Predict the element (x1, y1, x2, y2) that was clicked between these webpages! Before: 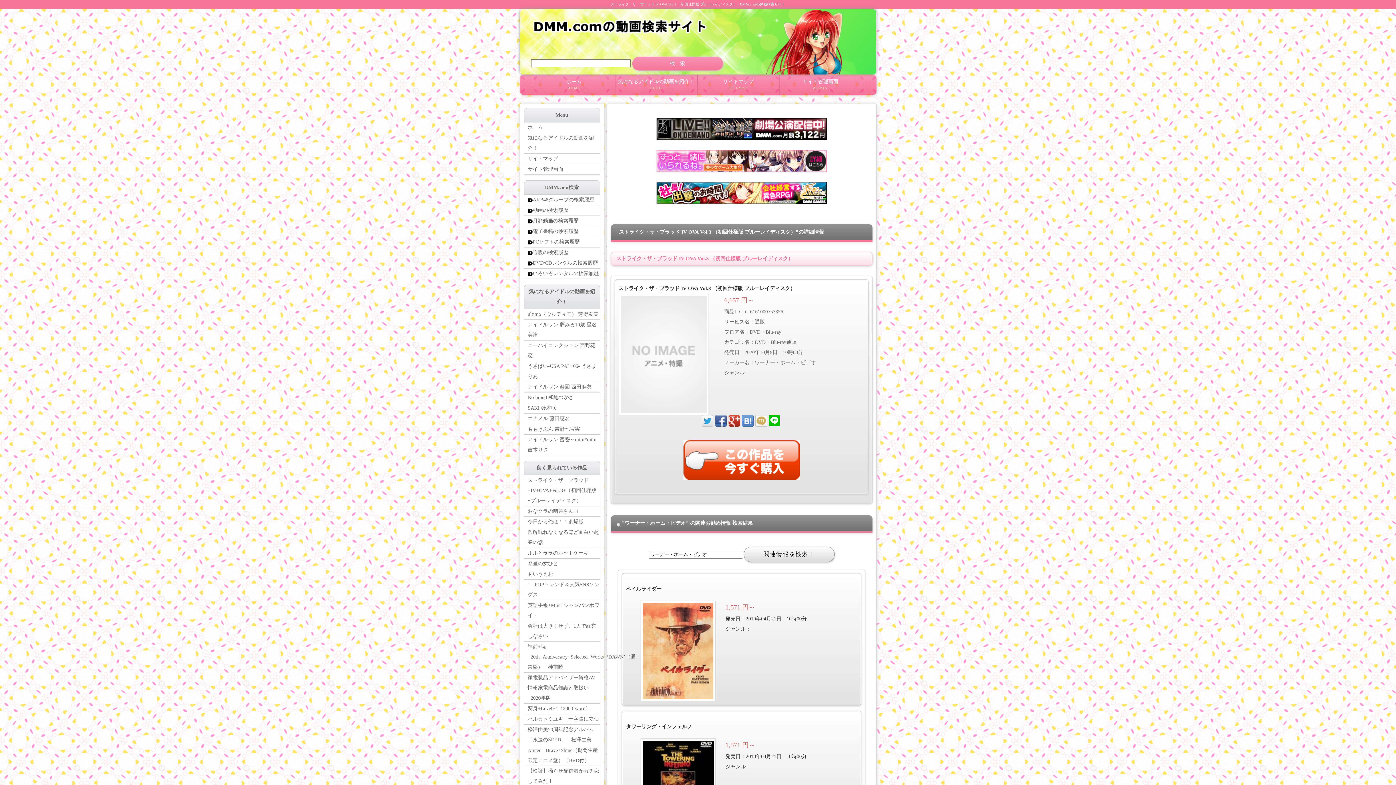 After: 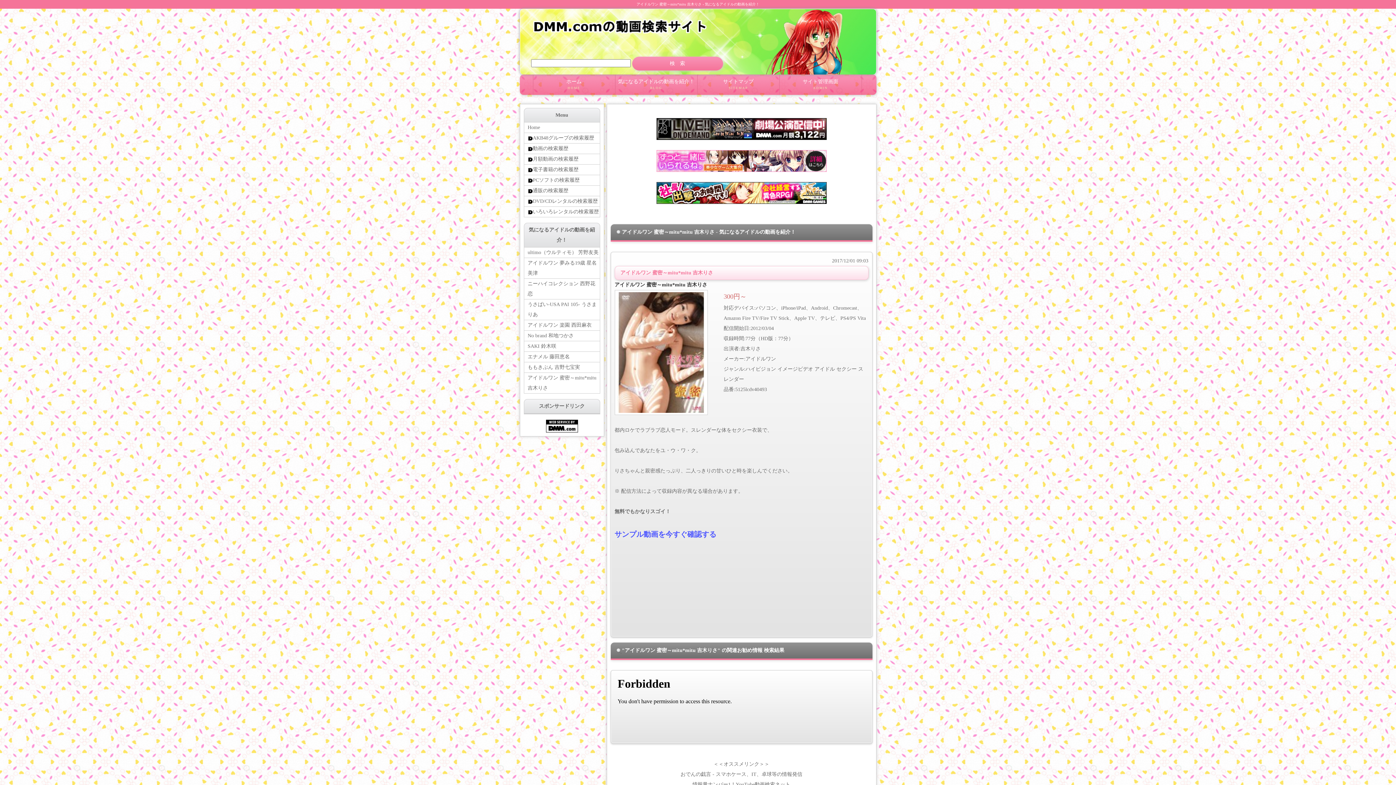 Action: label: アイドルワン 蜜密～mitu*mitu 吉木りさ bbox: (524, 434, 599, 455)